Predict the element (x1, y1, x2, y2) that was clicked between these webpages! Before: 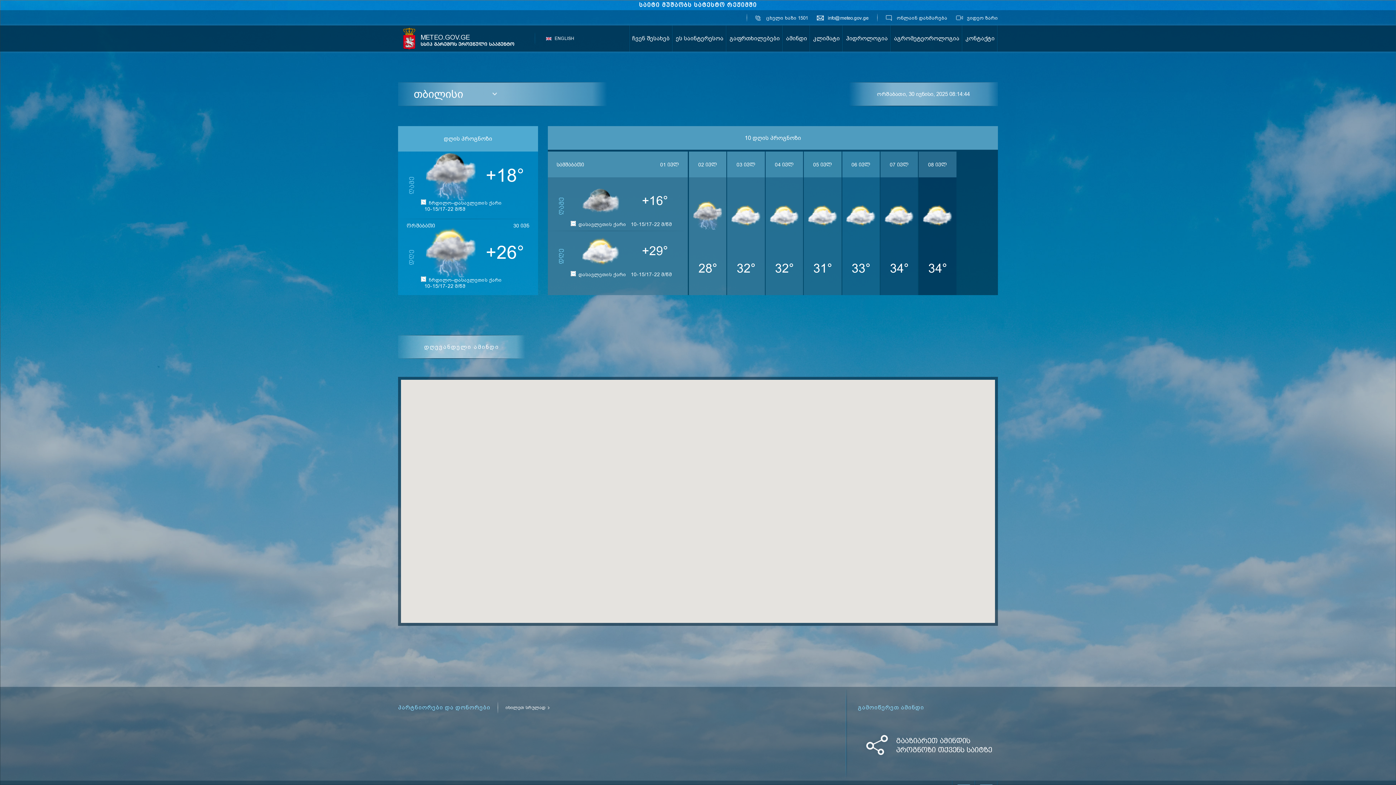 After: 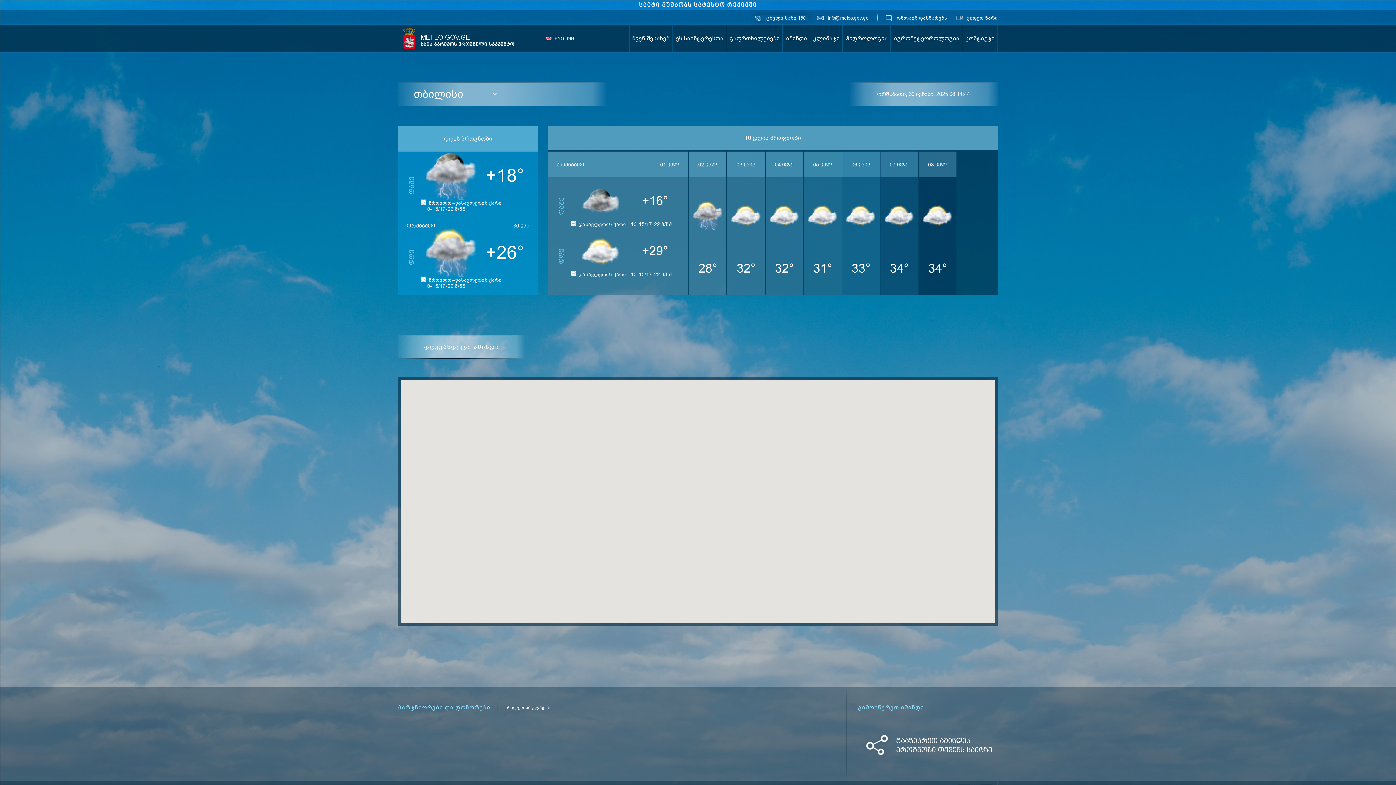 Action: bbox: (755, 15, 808, 20) label: ცხელი ხაზი 1501